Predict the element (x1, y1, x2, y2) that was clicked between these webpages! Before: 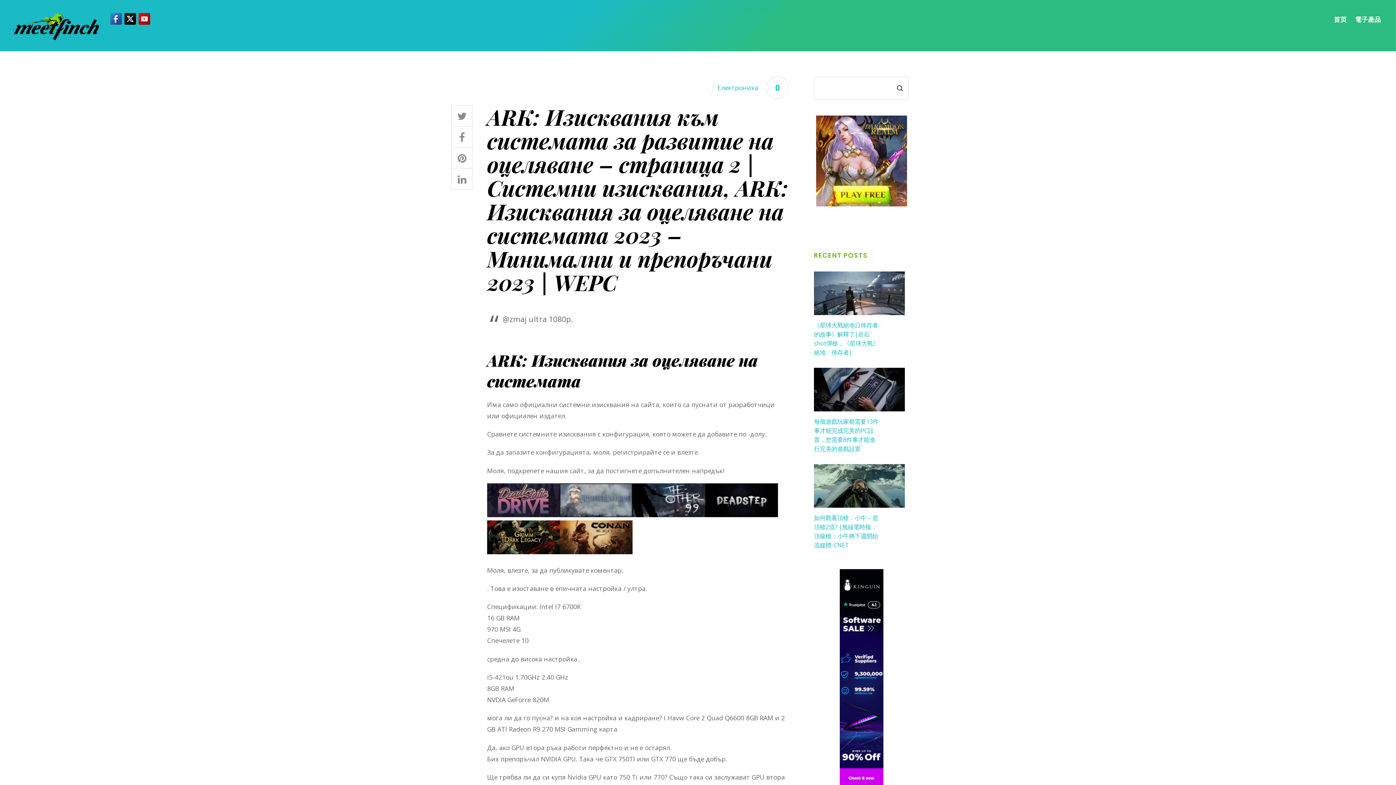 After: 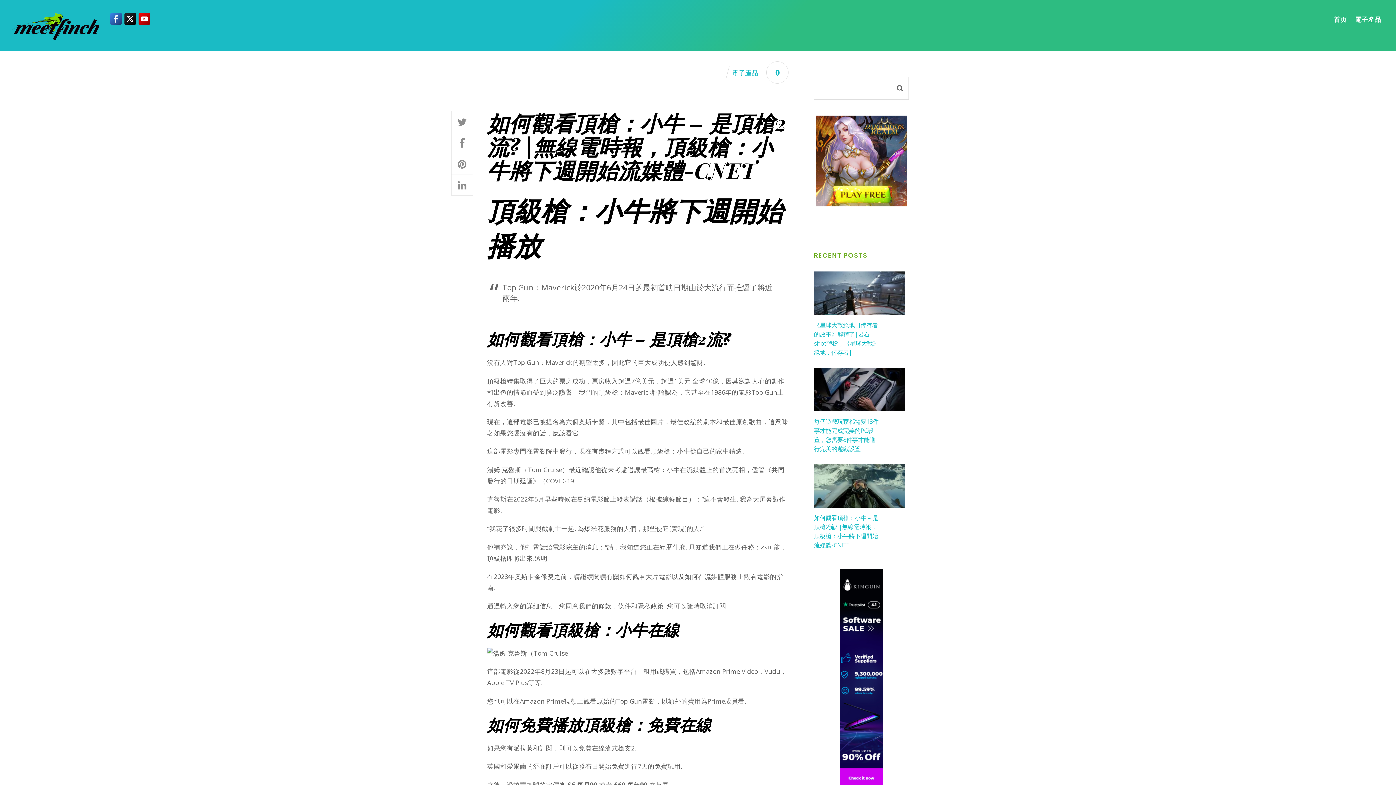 Action: label: 如何觀看頂槍：小牛 – 是頂槍2流? |無線電時報，頂級槍：小牛將下週開始流媒體-CNET bbox: (814, 513, 880, 549)